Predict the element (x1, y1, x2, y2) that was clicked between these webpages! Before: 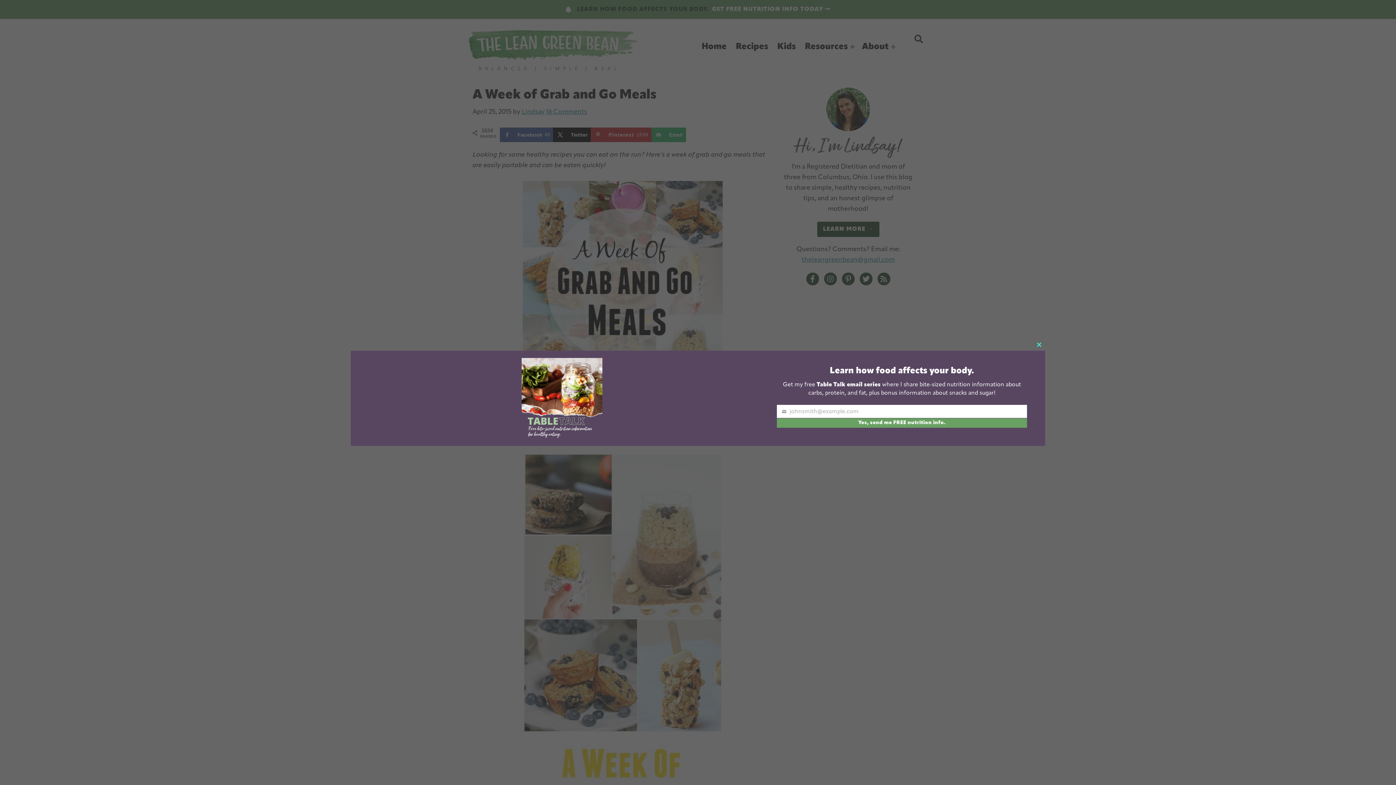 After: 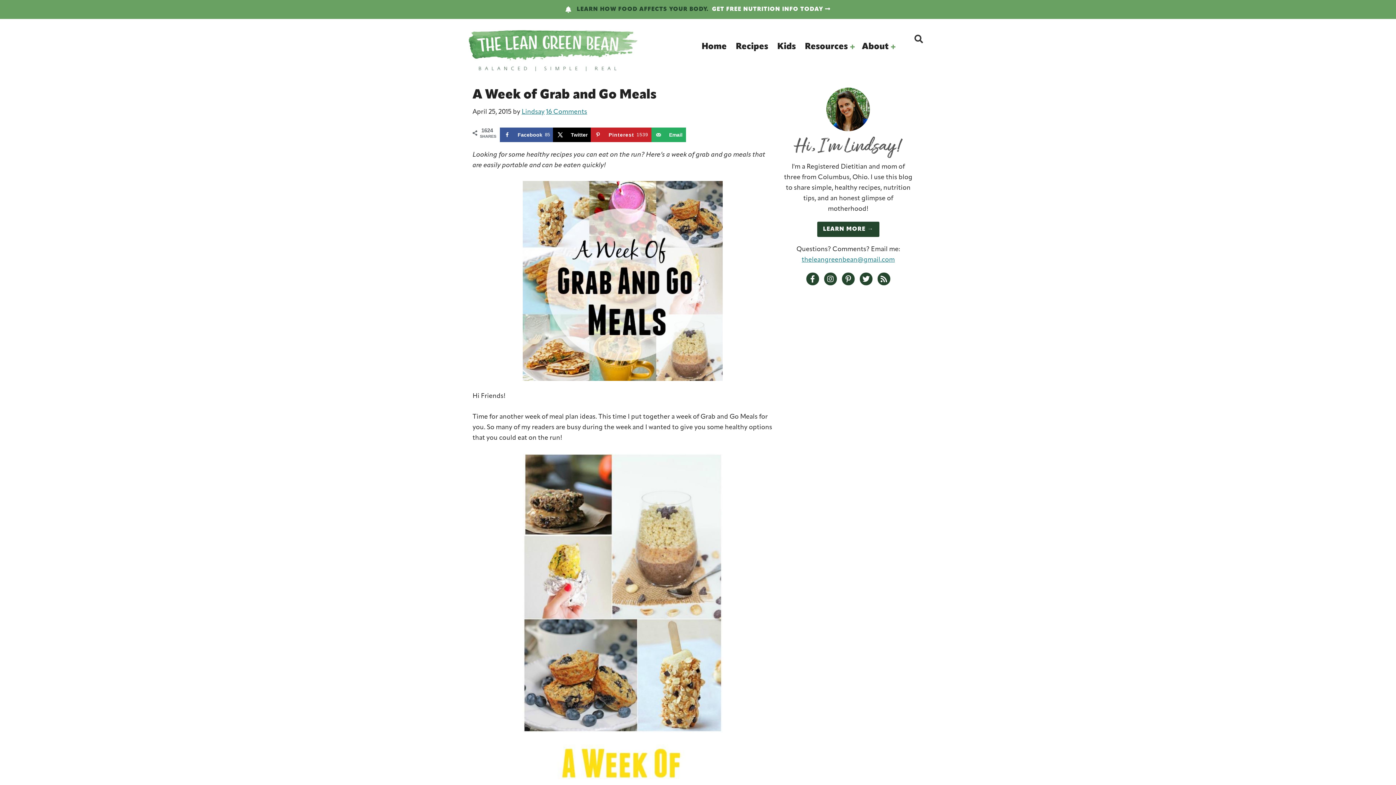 Action: label: CLOSE THIS MODULE bbox: (1033, 339, 1045, 350)